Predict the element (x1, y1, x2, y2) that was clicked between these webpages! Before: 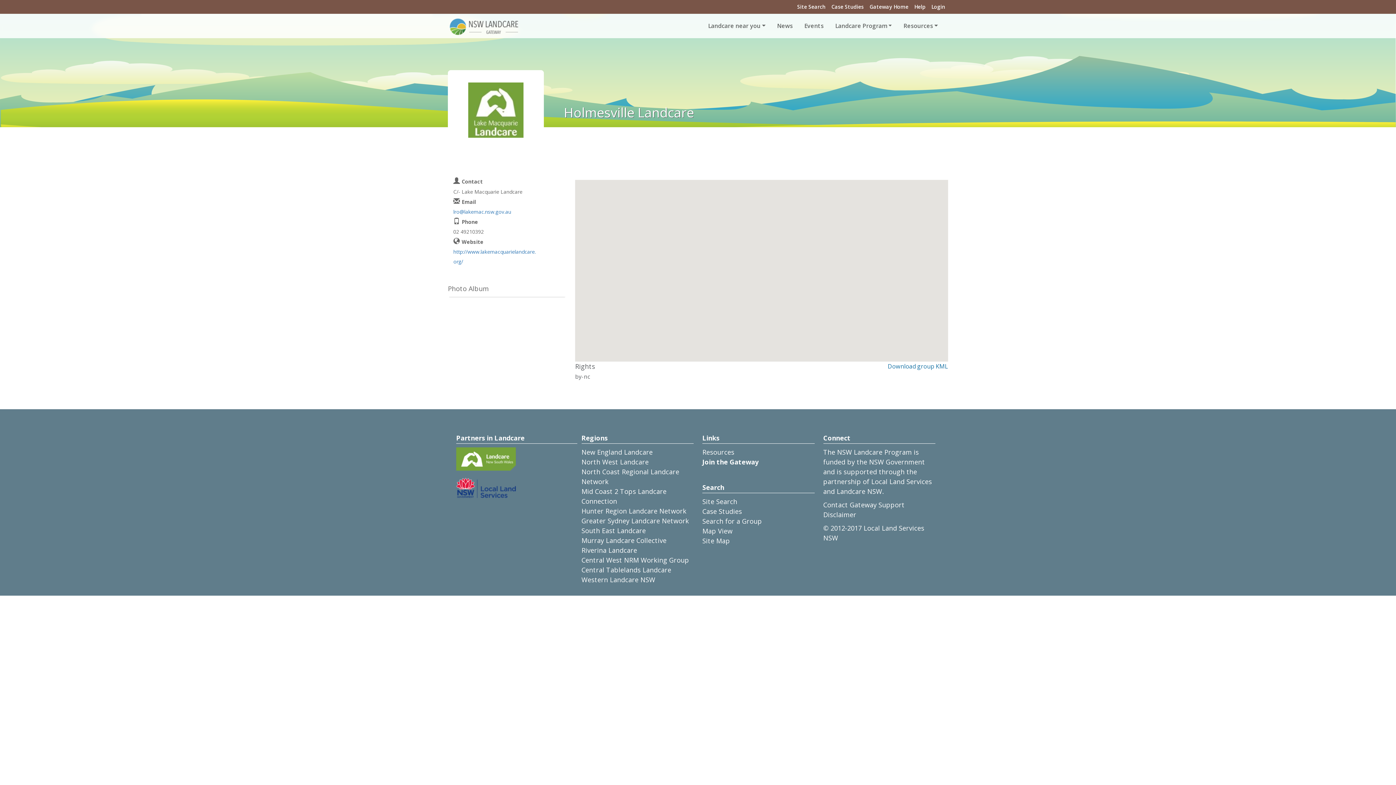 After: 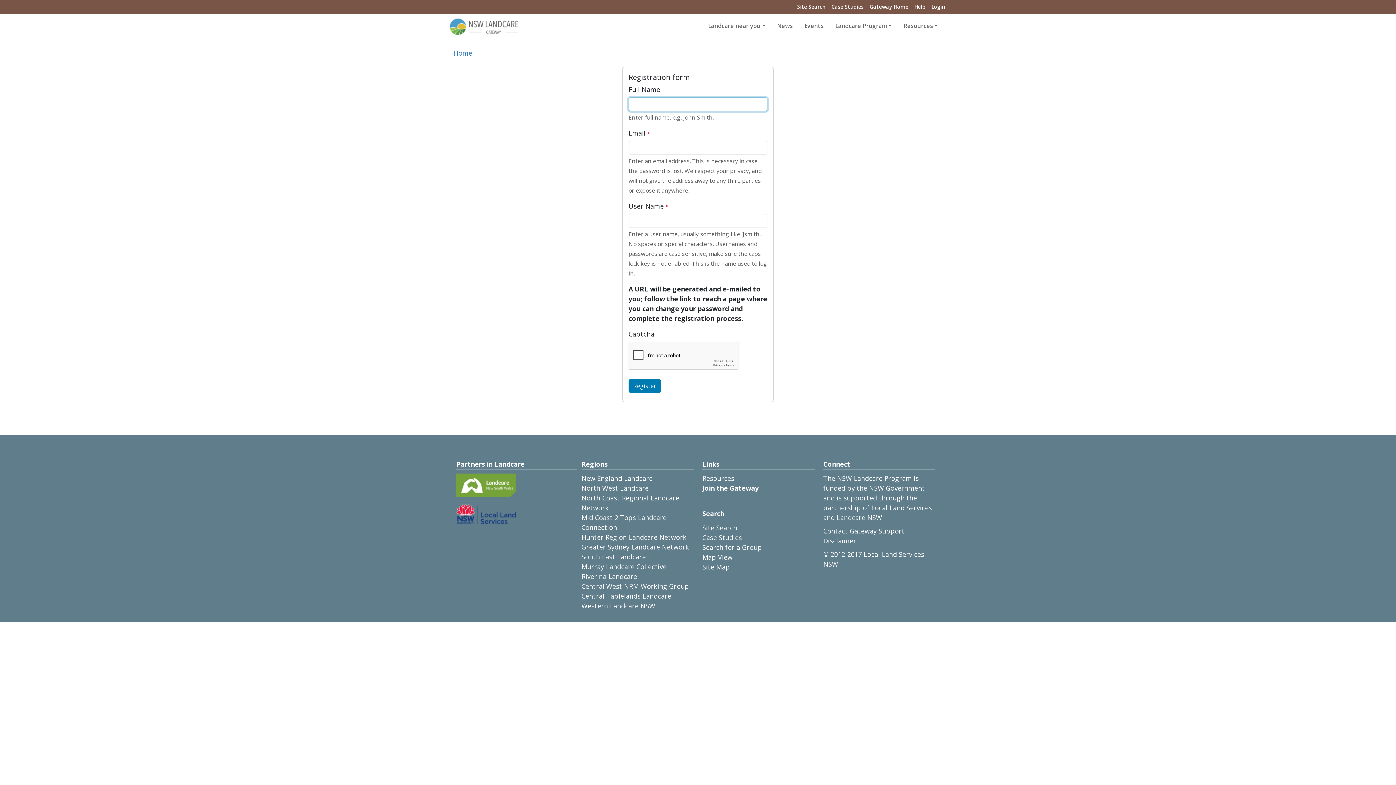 Action: bbox: (702, 457, 758, 466) label: Join the Gateway